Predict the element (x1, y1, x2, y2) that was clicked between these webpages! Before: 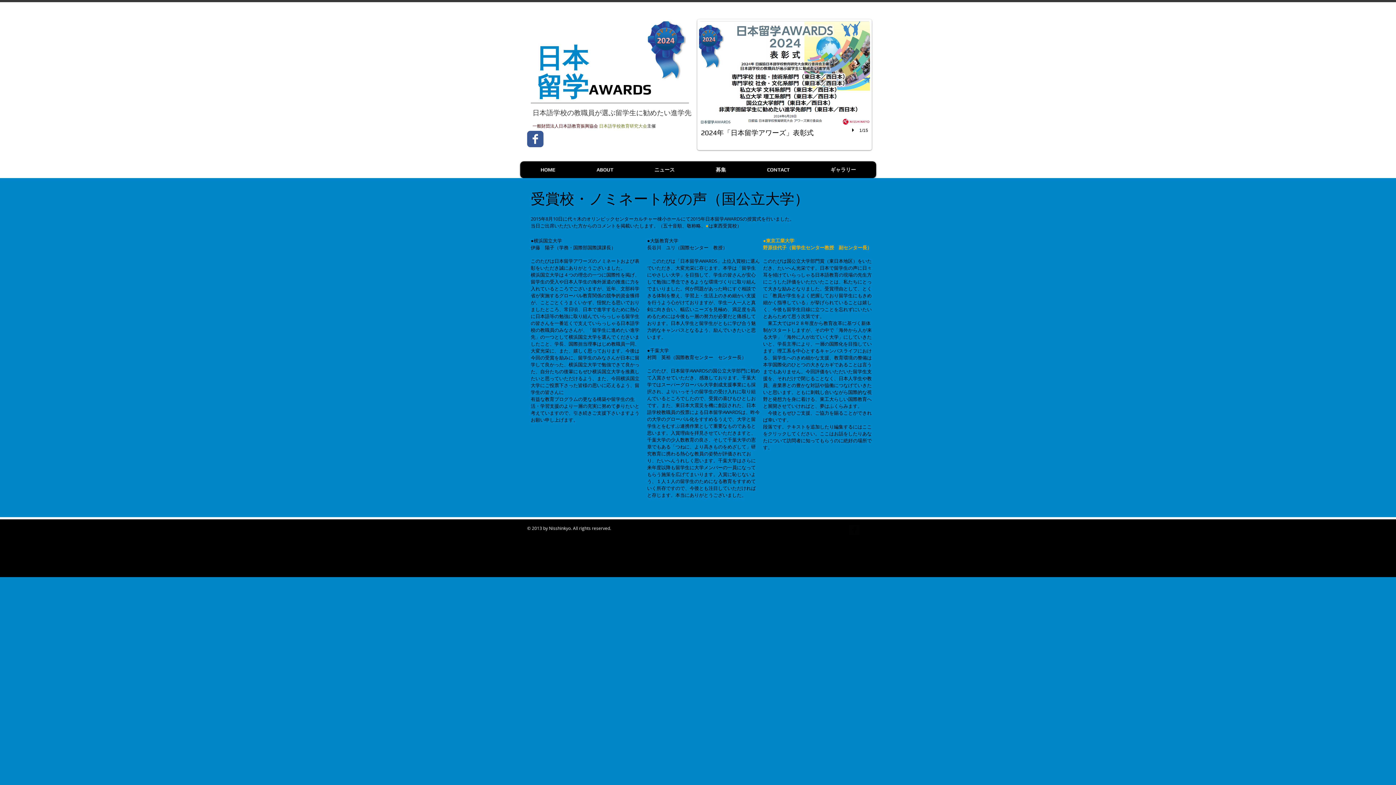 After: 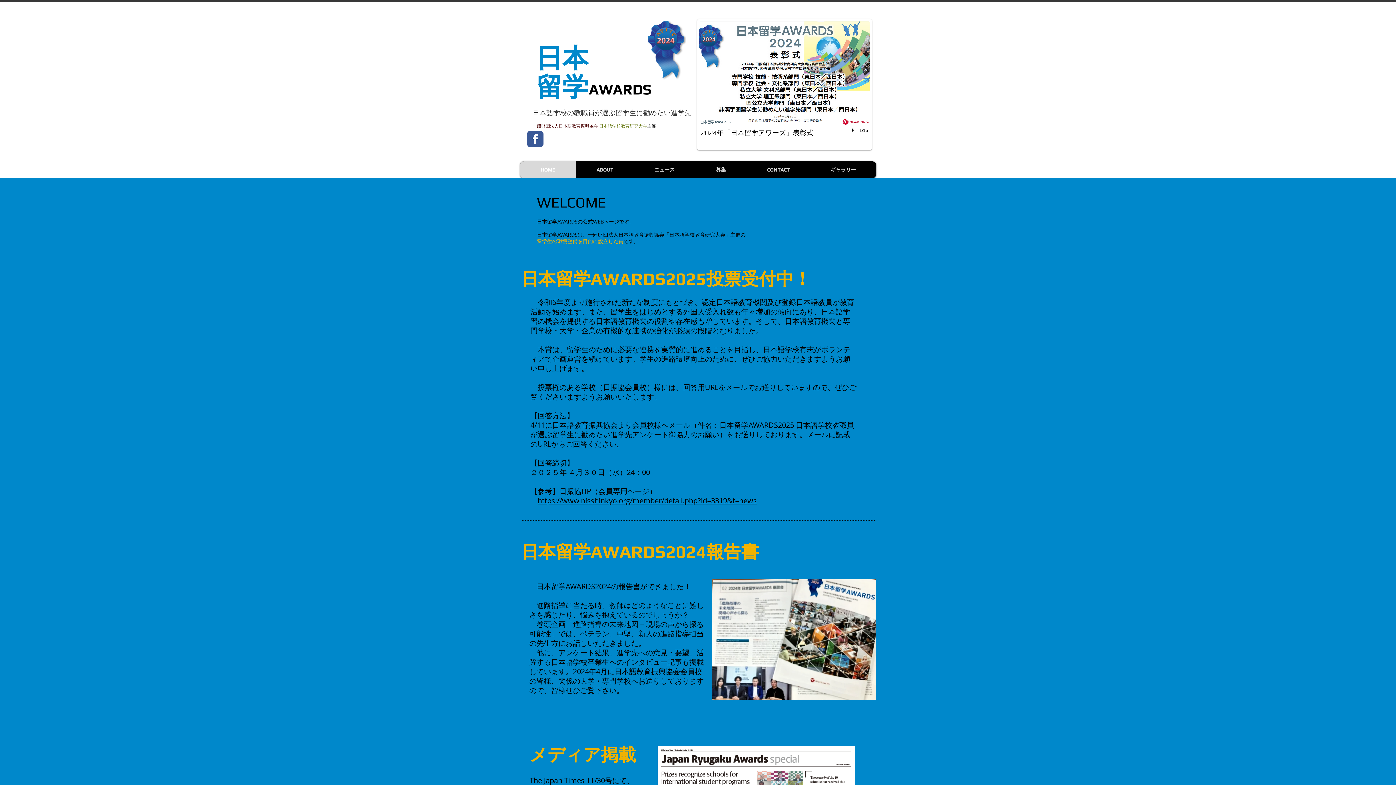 Action: bbox: (532, 108, 691, 116) label: 日本語学校の教職員が選ぶ留学生に勧めたい進学先﻿